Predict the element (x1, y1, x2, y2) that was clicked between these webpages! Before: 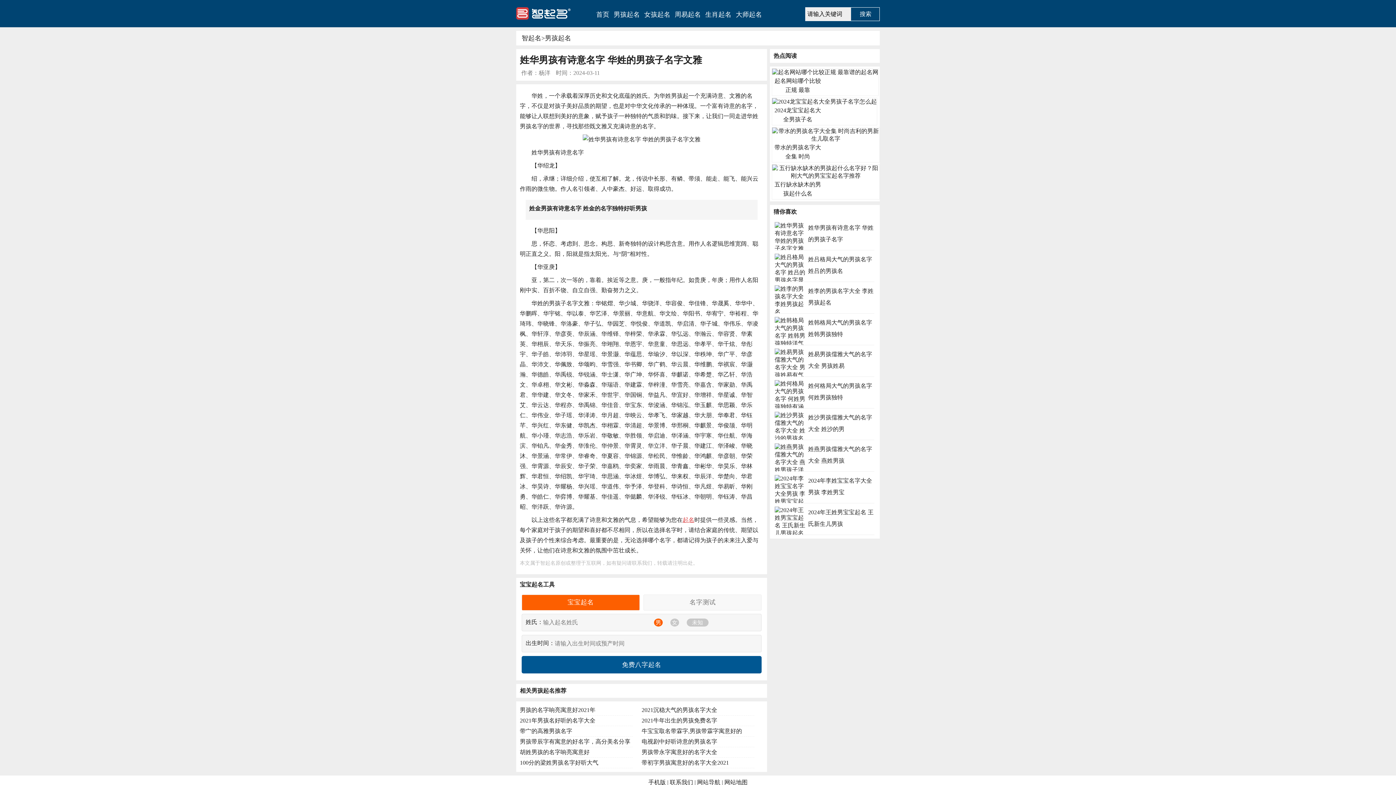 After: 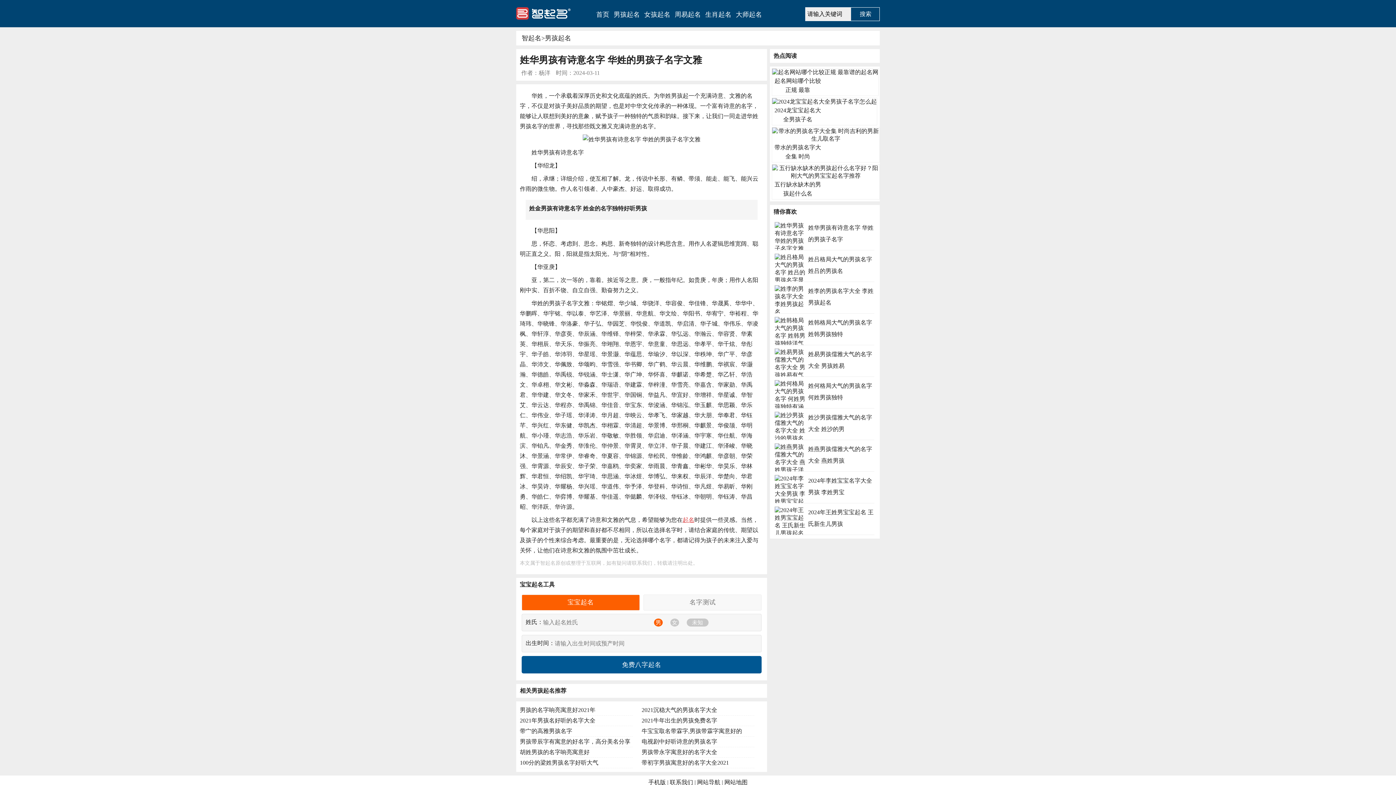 Action: bbox: (682, 517, 694, 523) label: 起名